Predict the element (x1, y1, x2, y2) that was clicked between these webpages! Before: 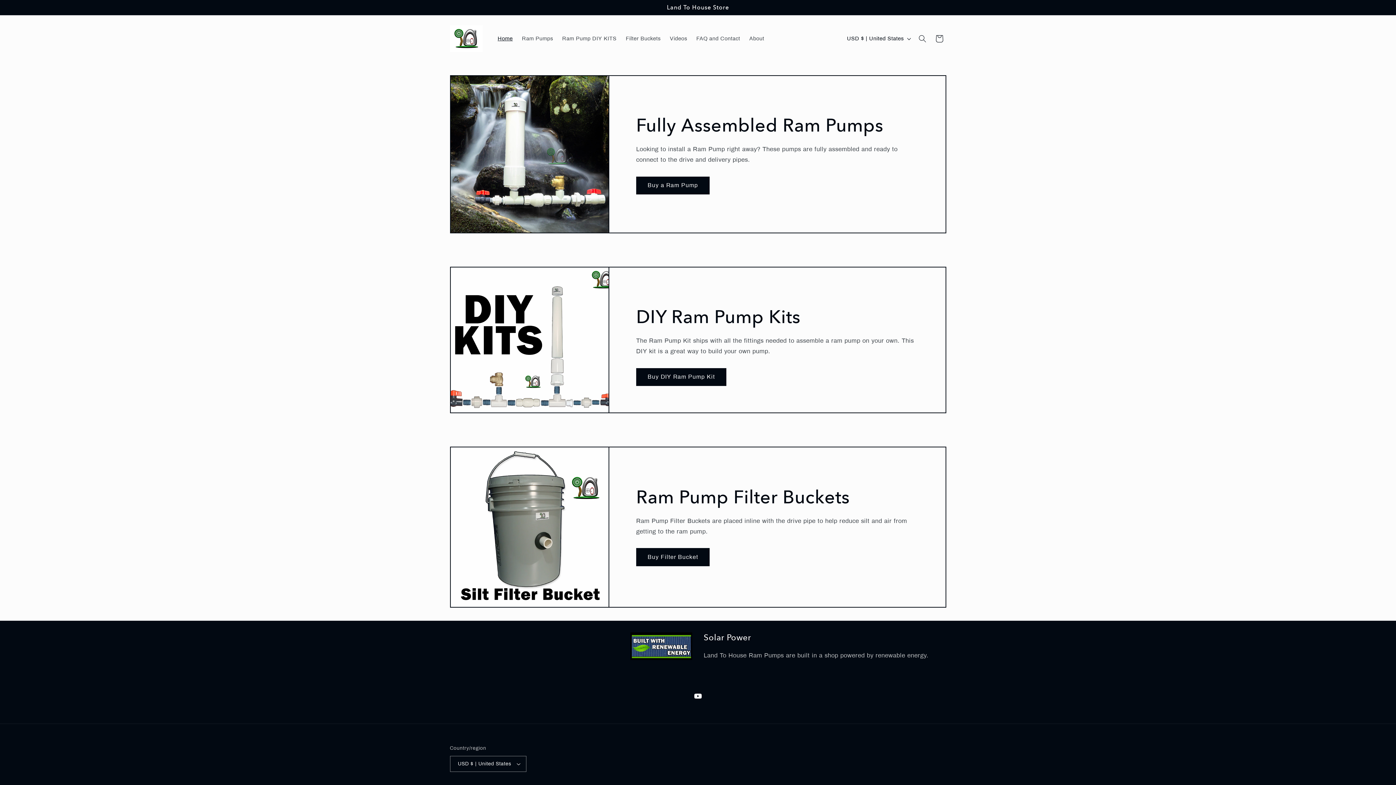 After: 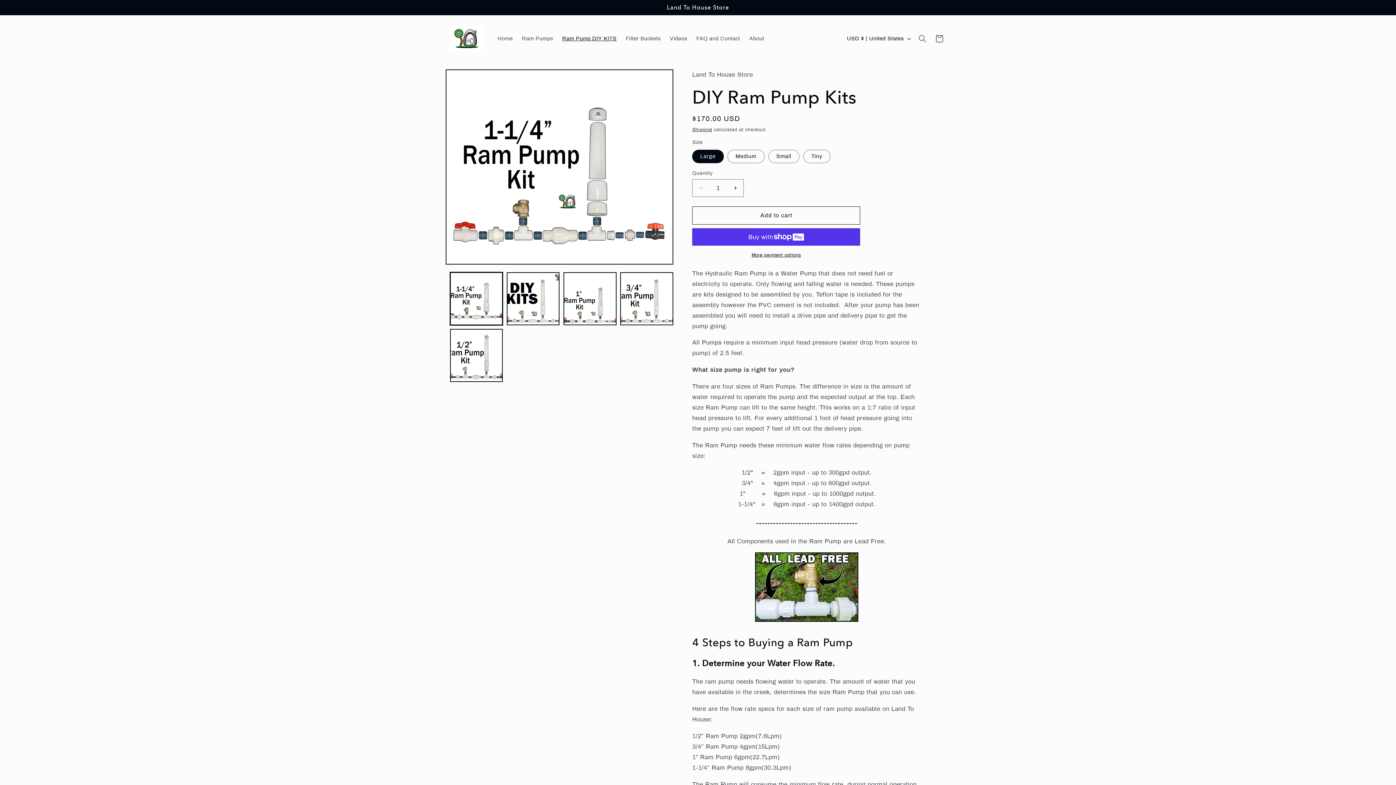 Action: label: Buy DIY Ram Pump Kit bbox: (636, 368, 726, 386)